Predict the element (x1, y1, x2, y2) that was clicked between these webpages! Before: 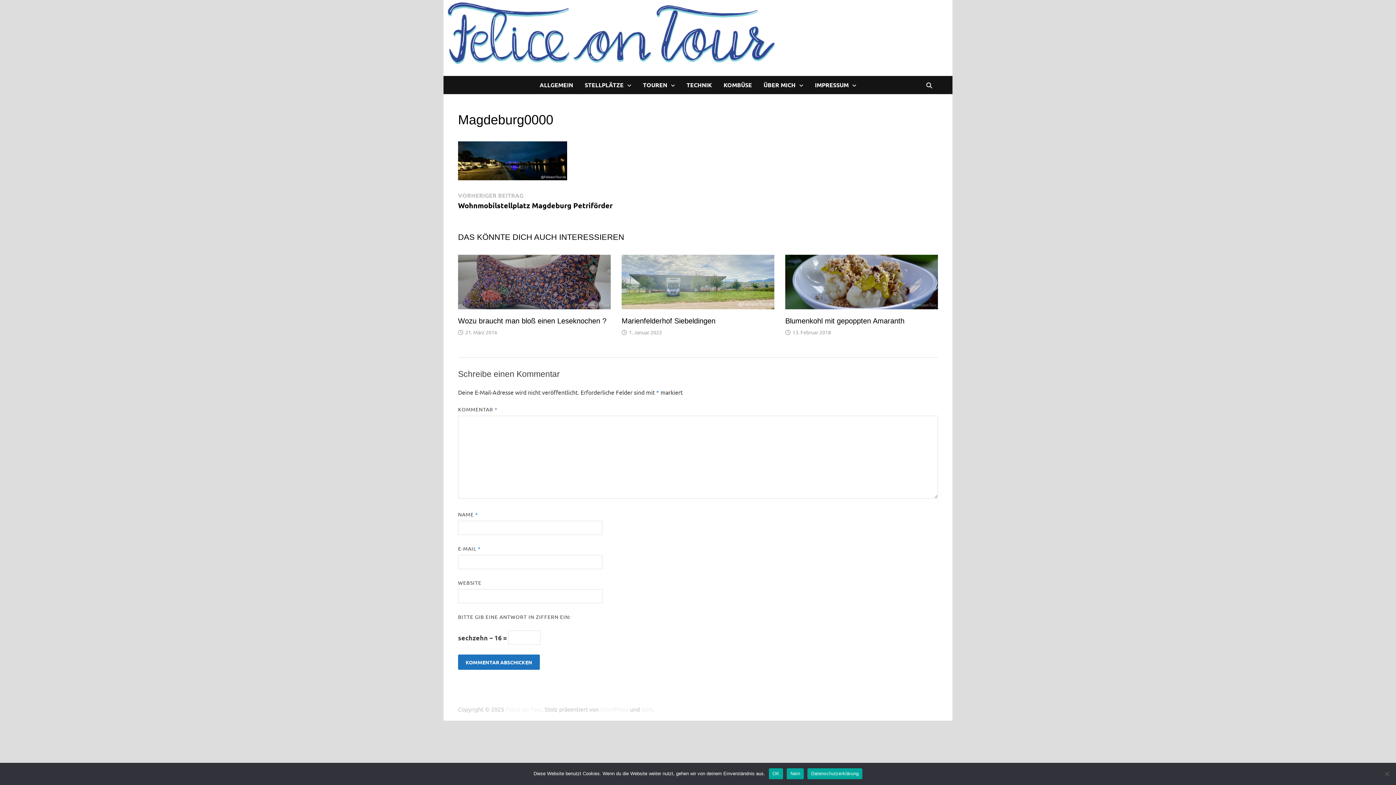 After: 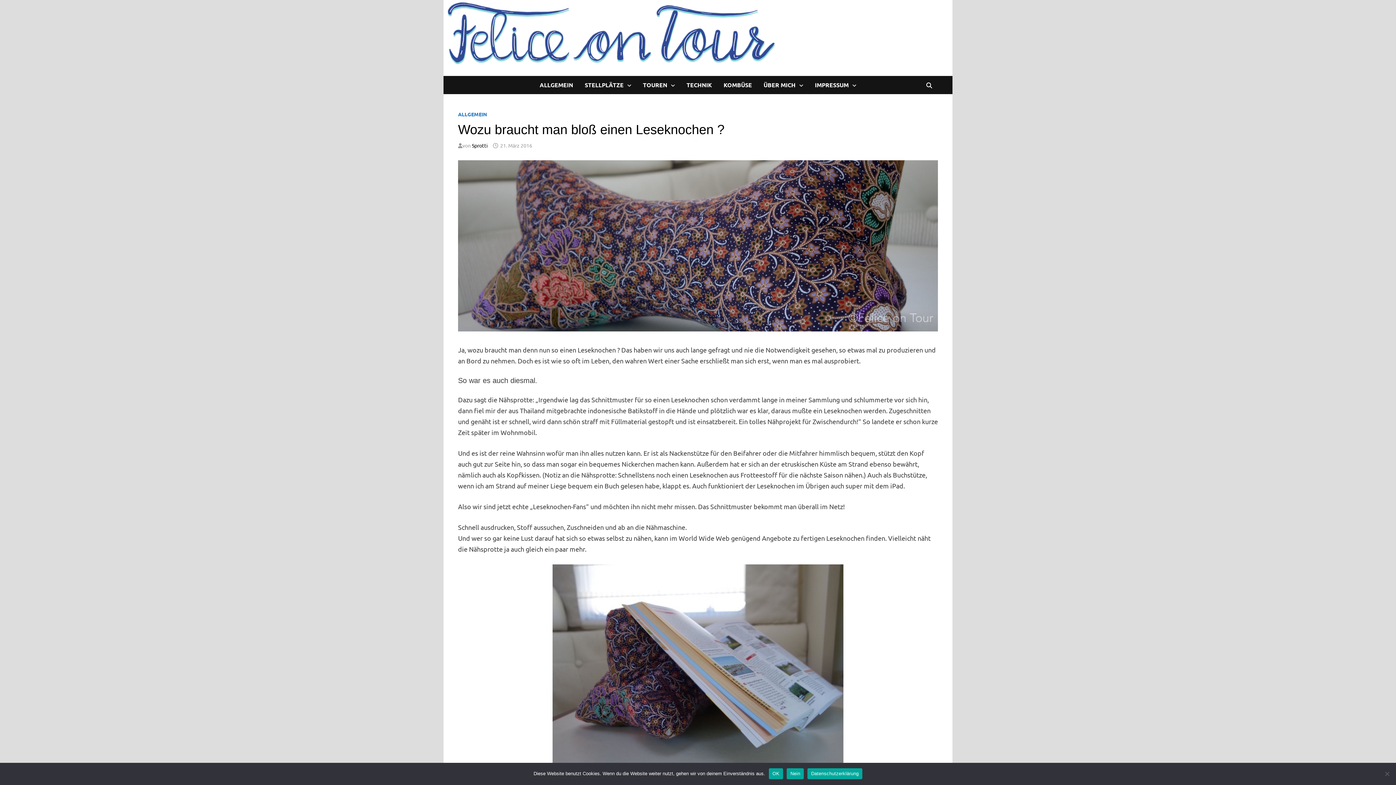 Action: bbox: (458, 317, 606, 325) label: Wozu braucht man bloß einen Leseknochen ?